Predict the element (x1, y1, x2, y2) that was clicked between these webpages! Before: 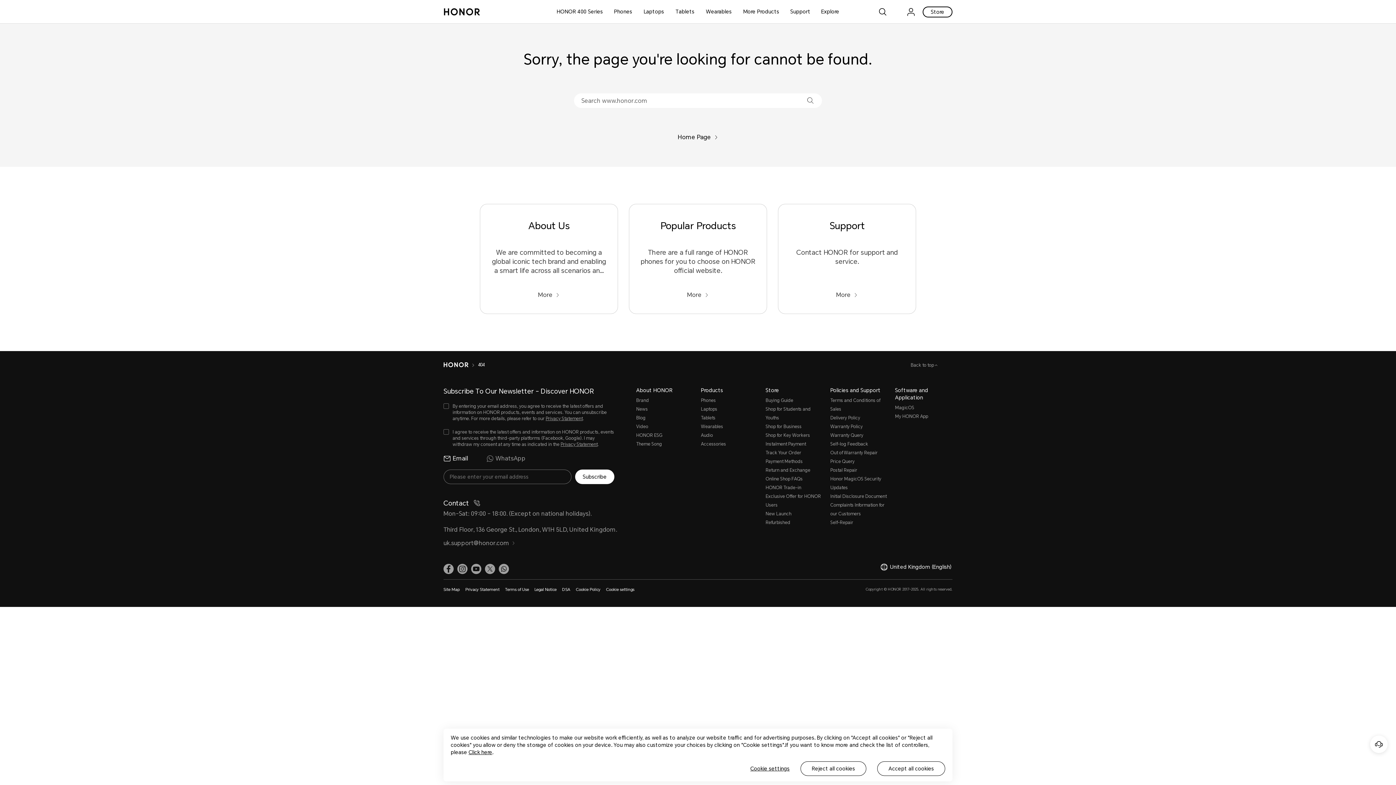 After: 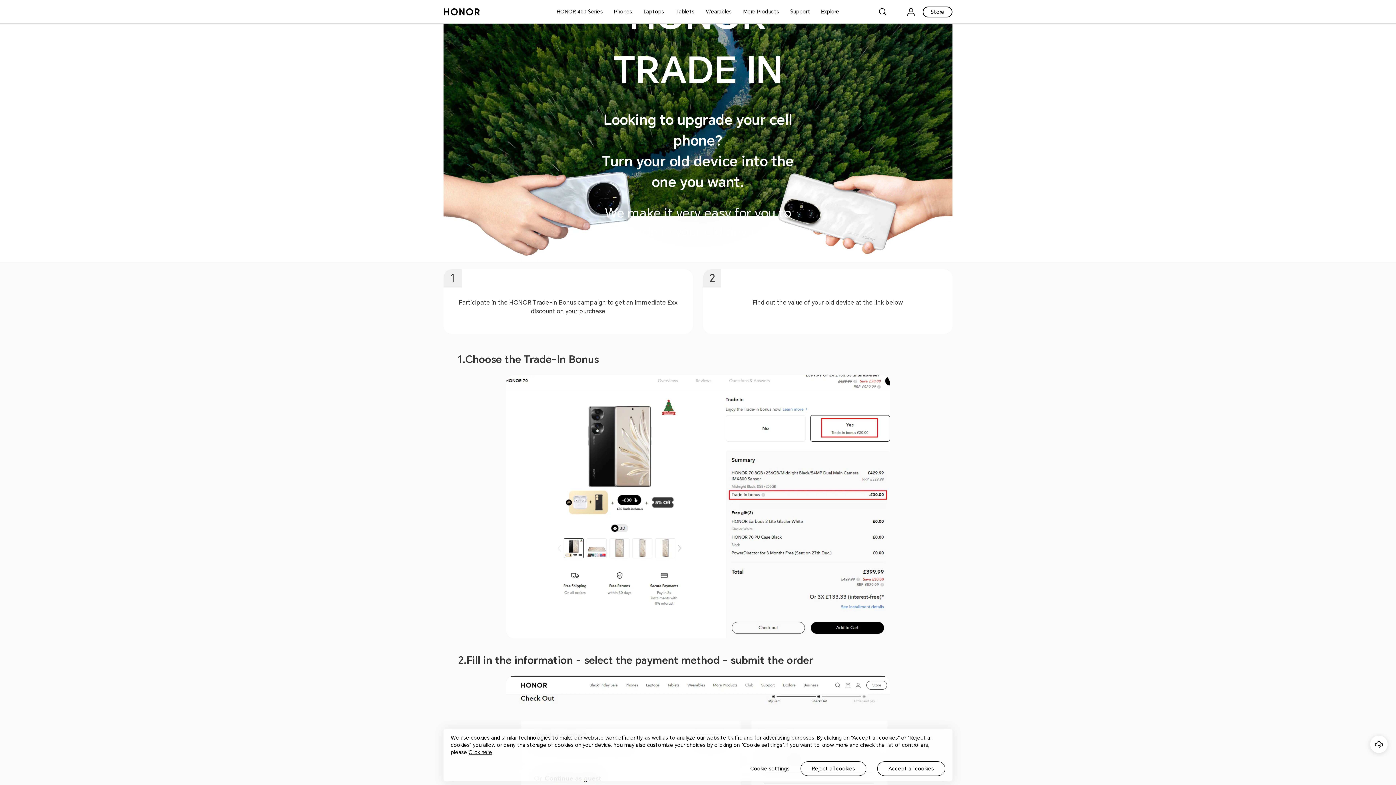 Action: bbox: (765, 483, 823, 492) label: HONOR Trade-in